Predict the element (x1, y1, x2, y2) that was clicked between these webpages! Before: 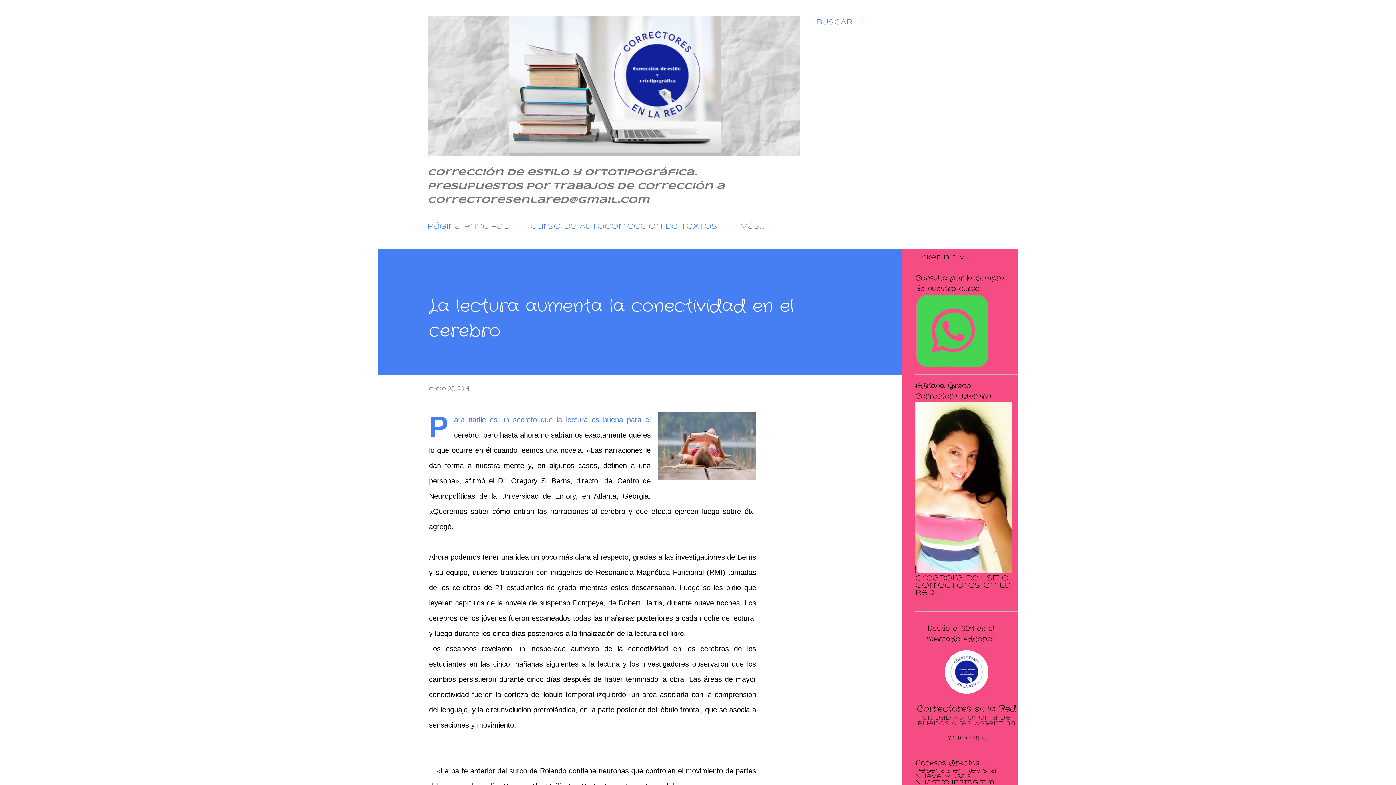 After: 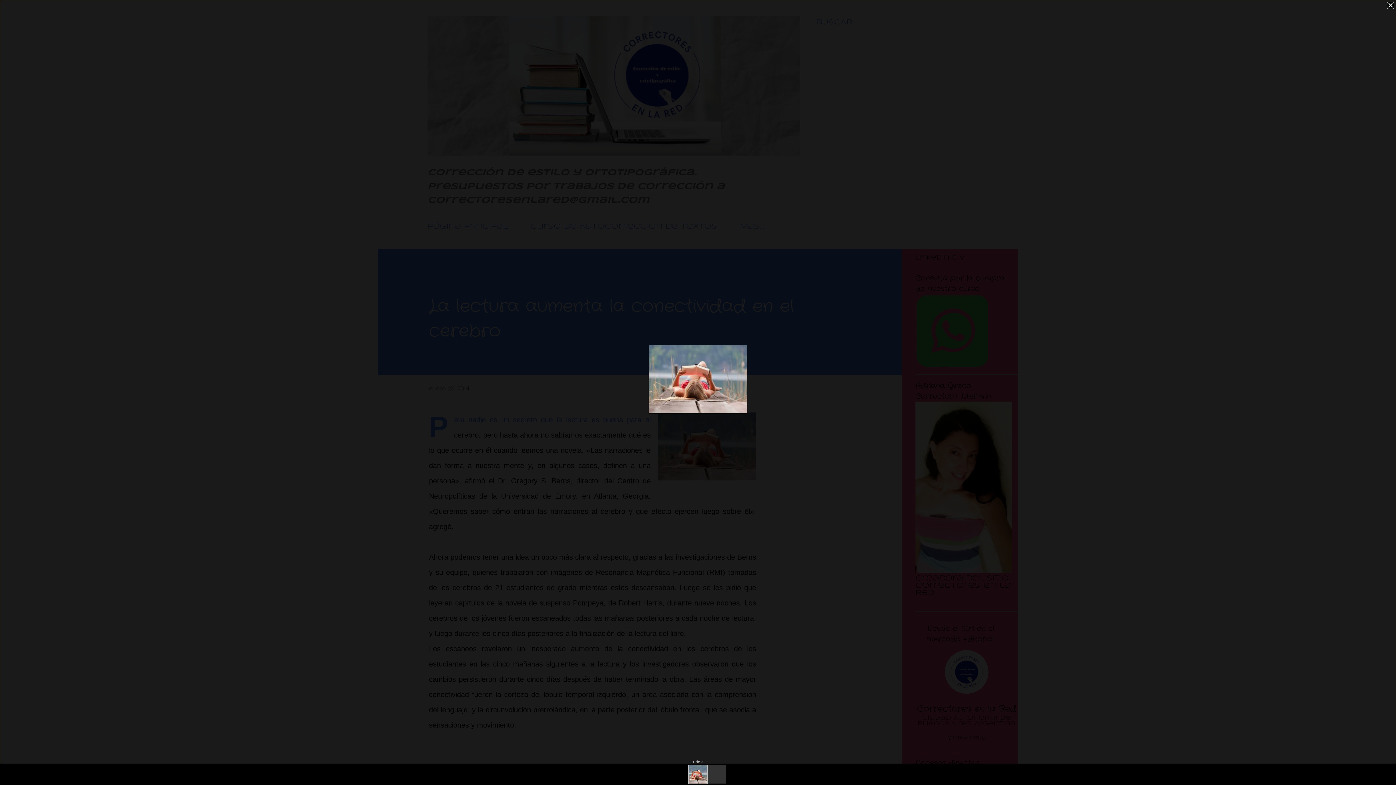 Action: bbox: (658, 412, 756, 486)